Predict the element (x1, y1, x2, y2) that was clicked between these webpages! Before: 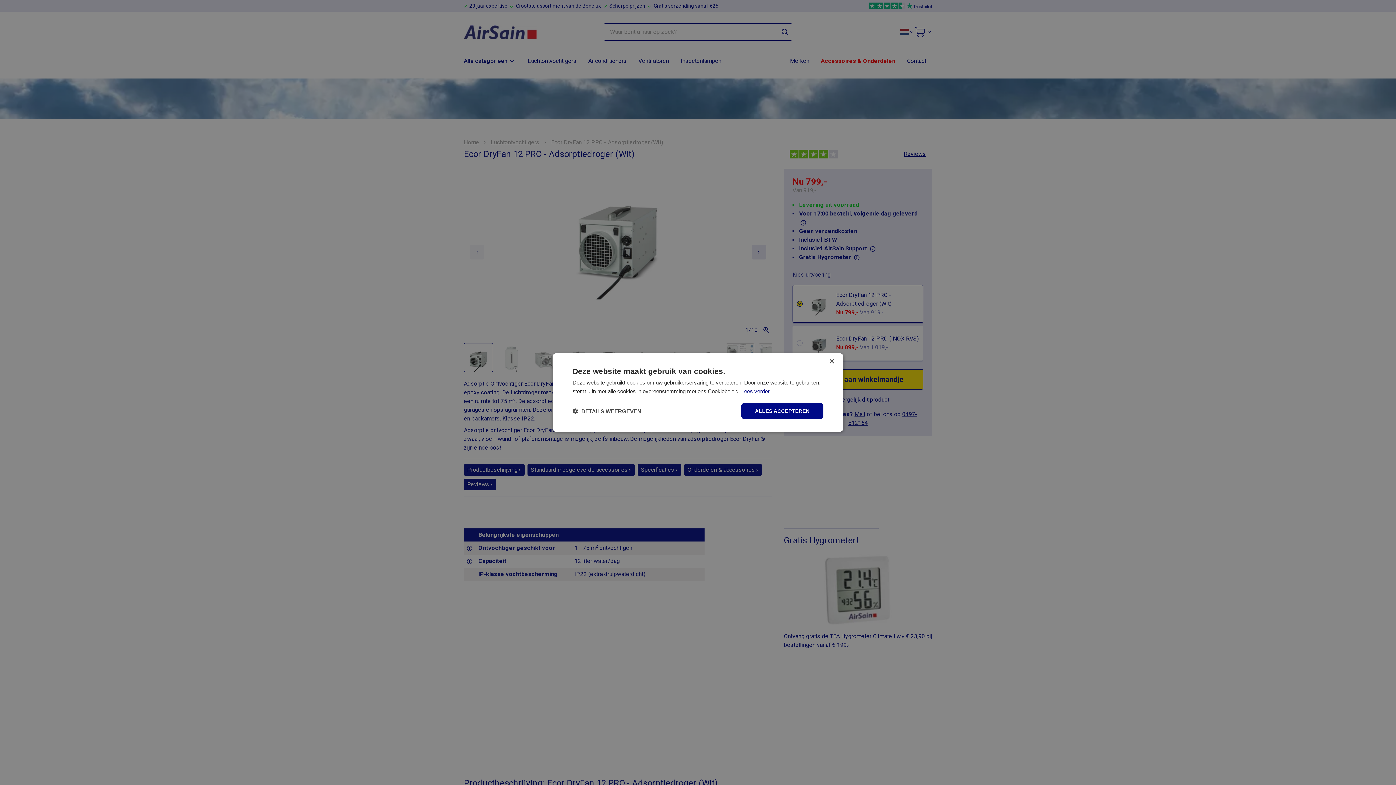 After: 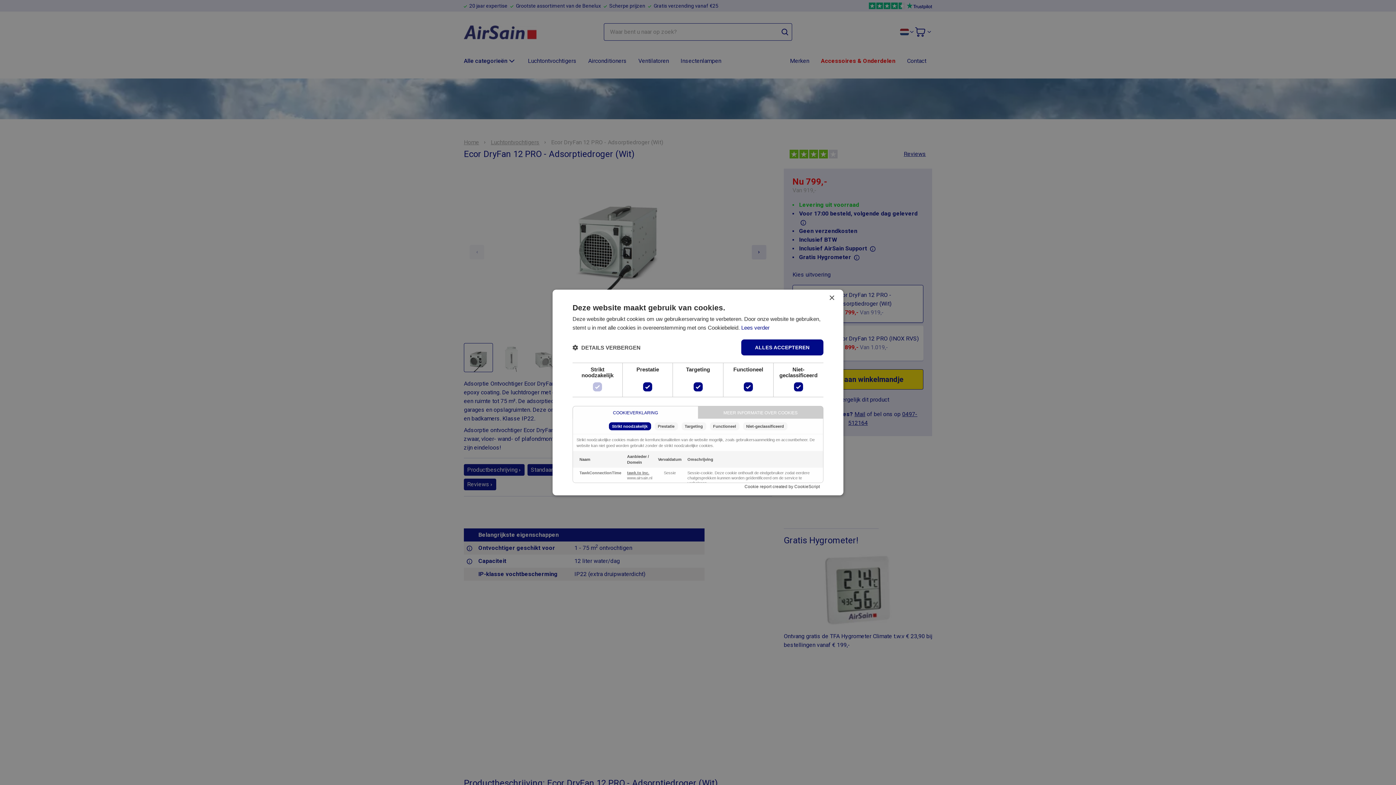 Action: label:  DETAILS WEERGEVEN bbox: (572, 407, 641, 414)